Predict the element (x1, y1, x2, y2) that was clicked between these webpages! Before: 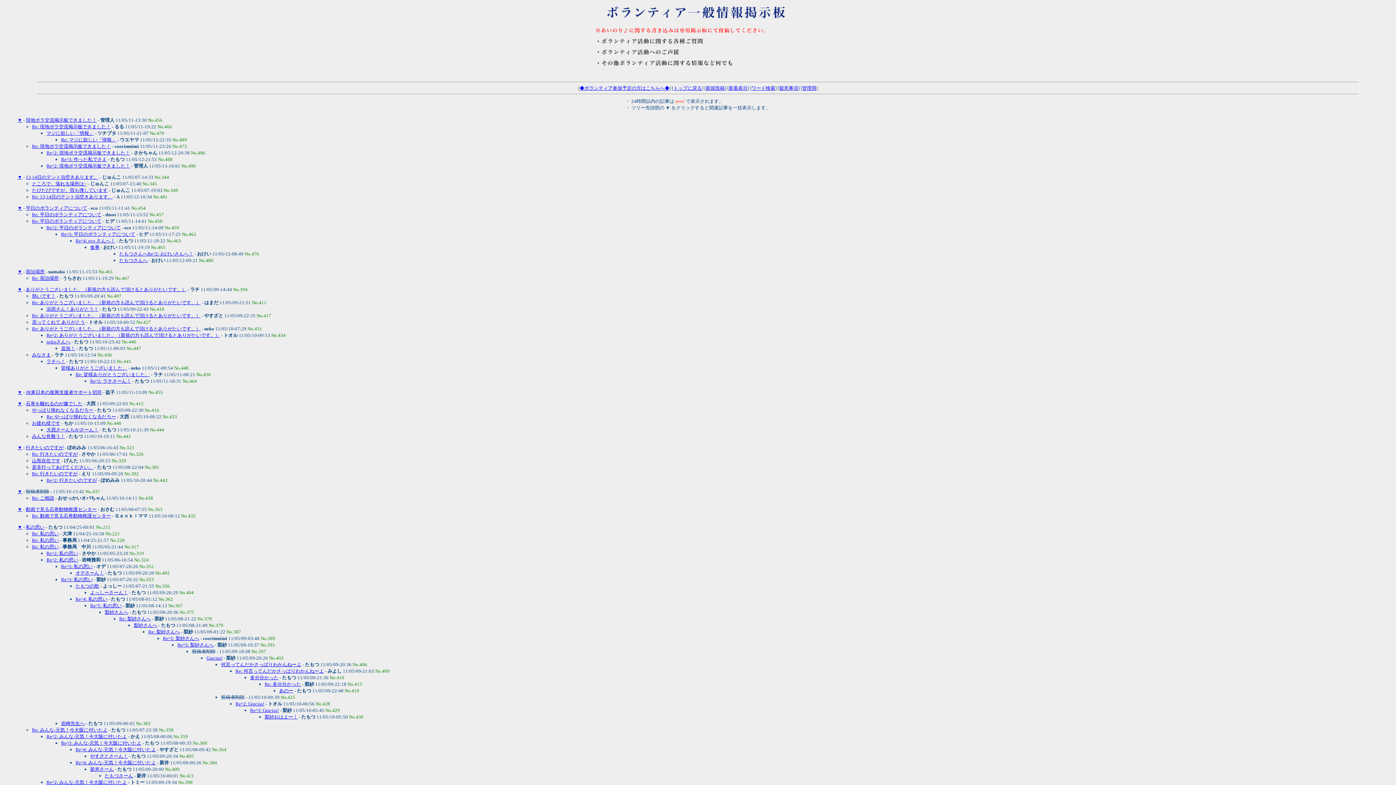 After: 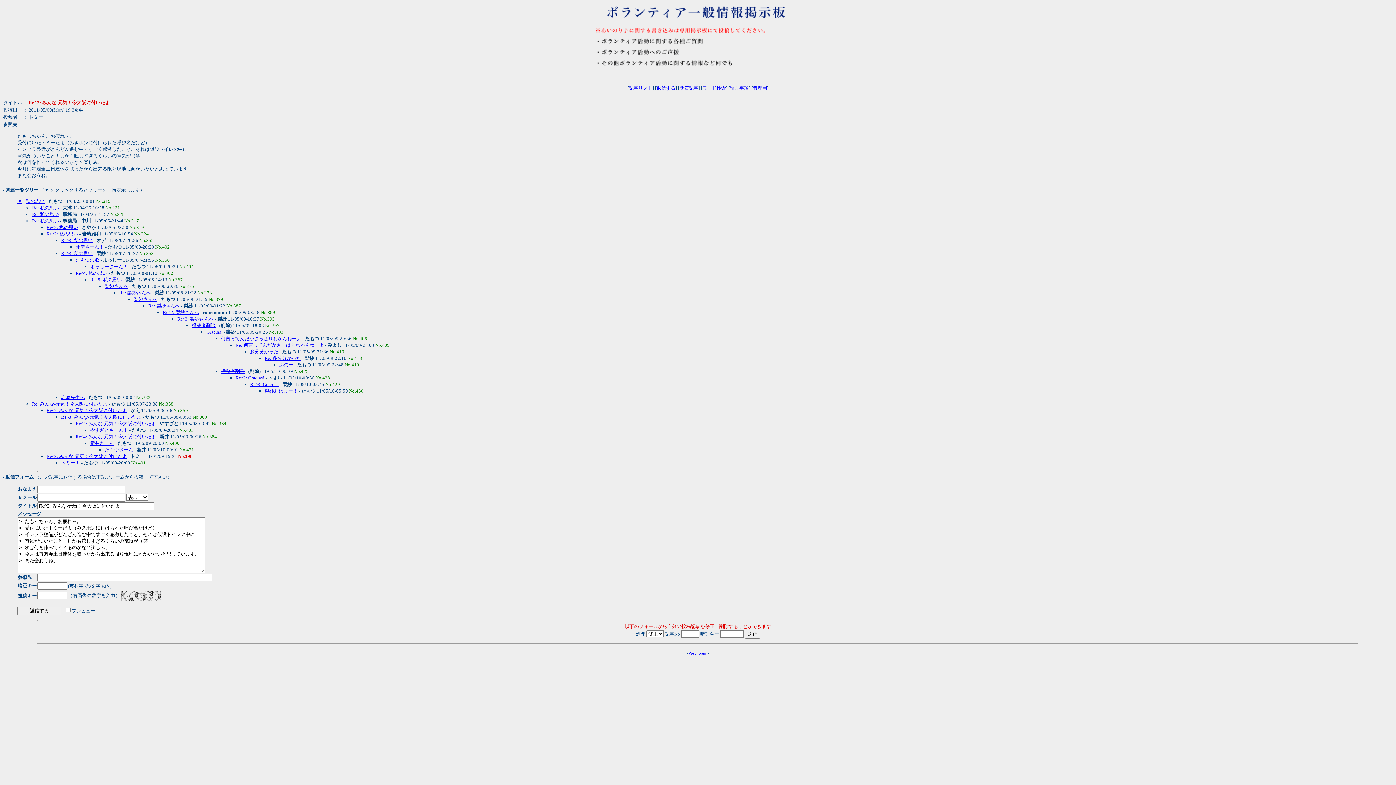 Action: label: Re^2: みんな-元気！今大阪に付いたよ bbox: (46, 779, 126, 785)